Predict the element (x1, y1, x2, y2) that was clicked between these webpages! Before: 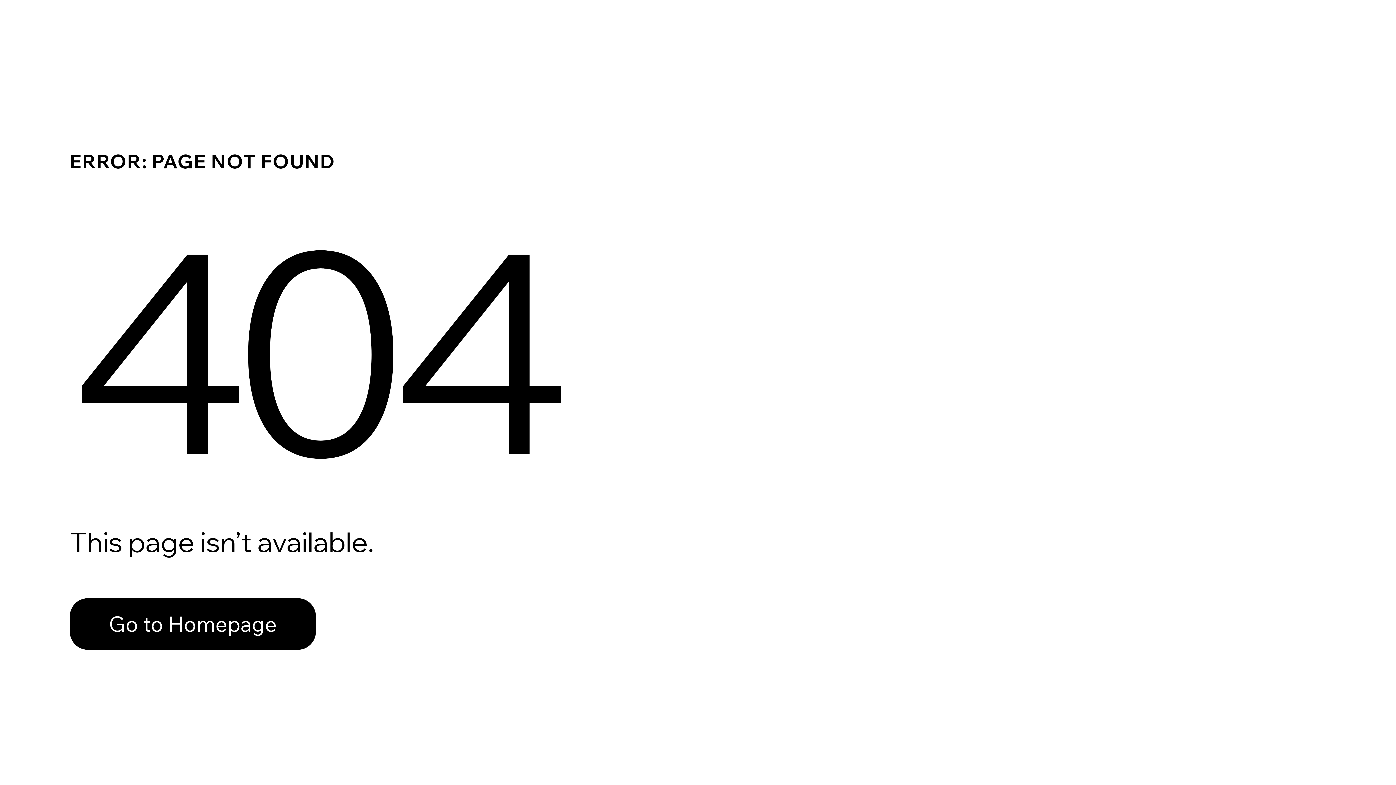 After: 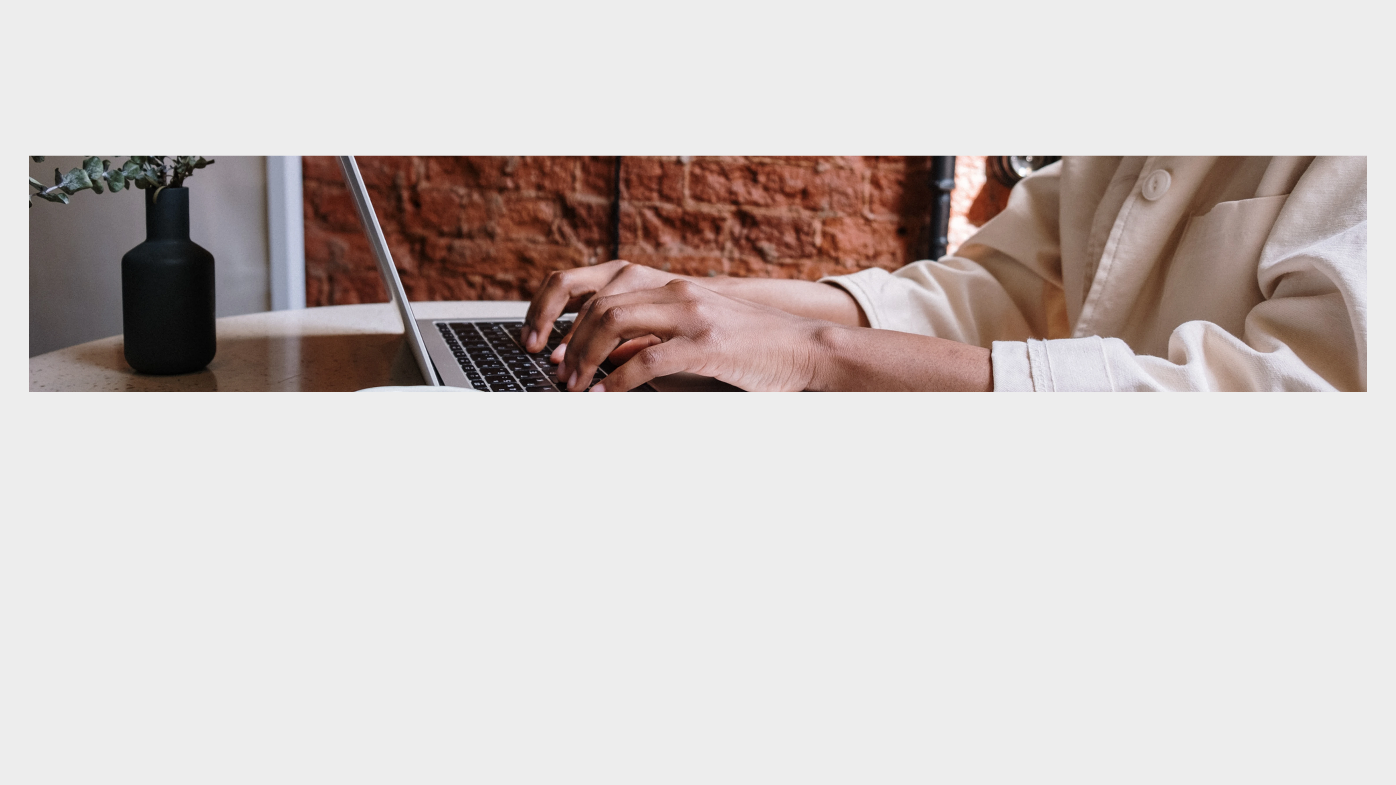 Action: bbox: (69, 582, 768, 659) label: Go to Homepage